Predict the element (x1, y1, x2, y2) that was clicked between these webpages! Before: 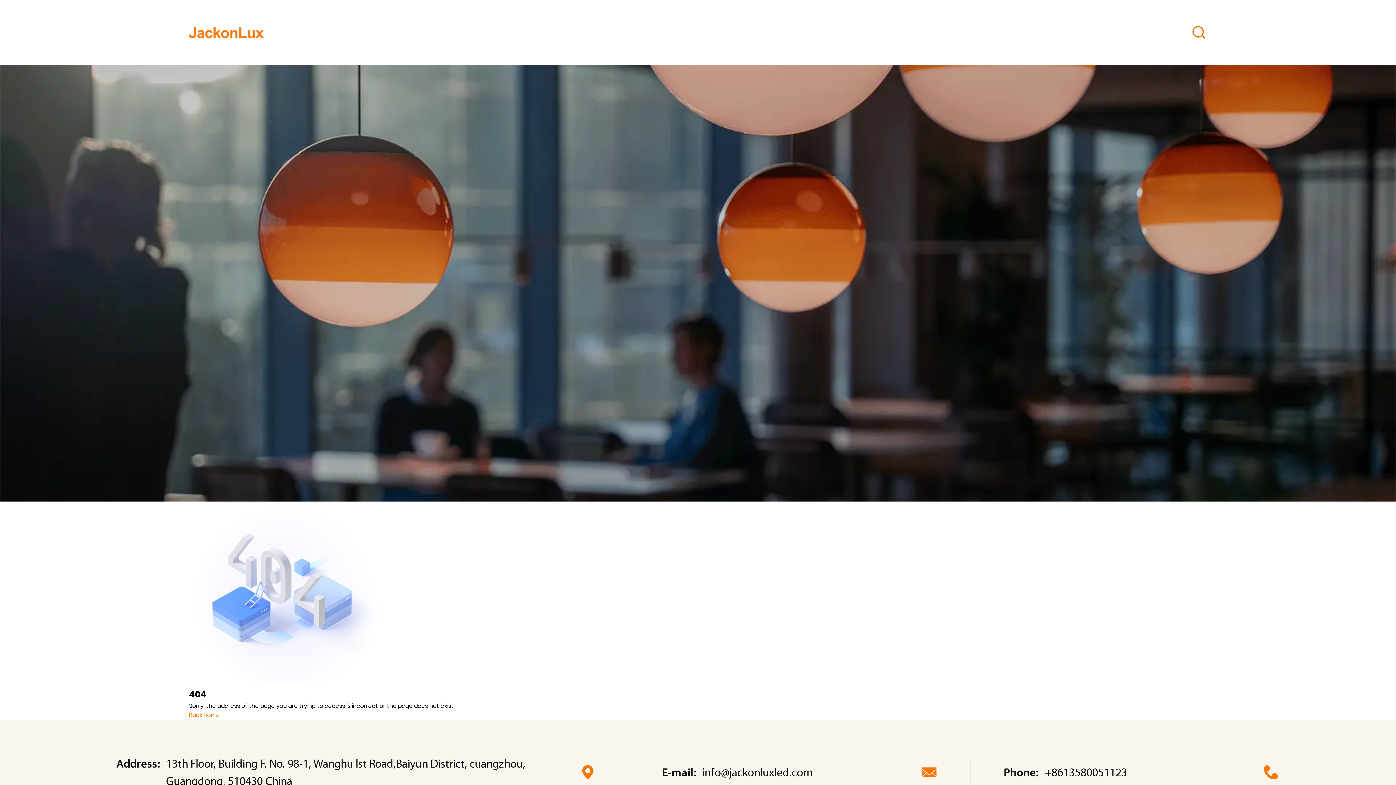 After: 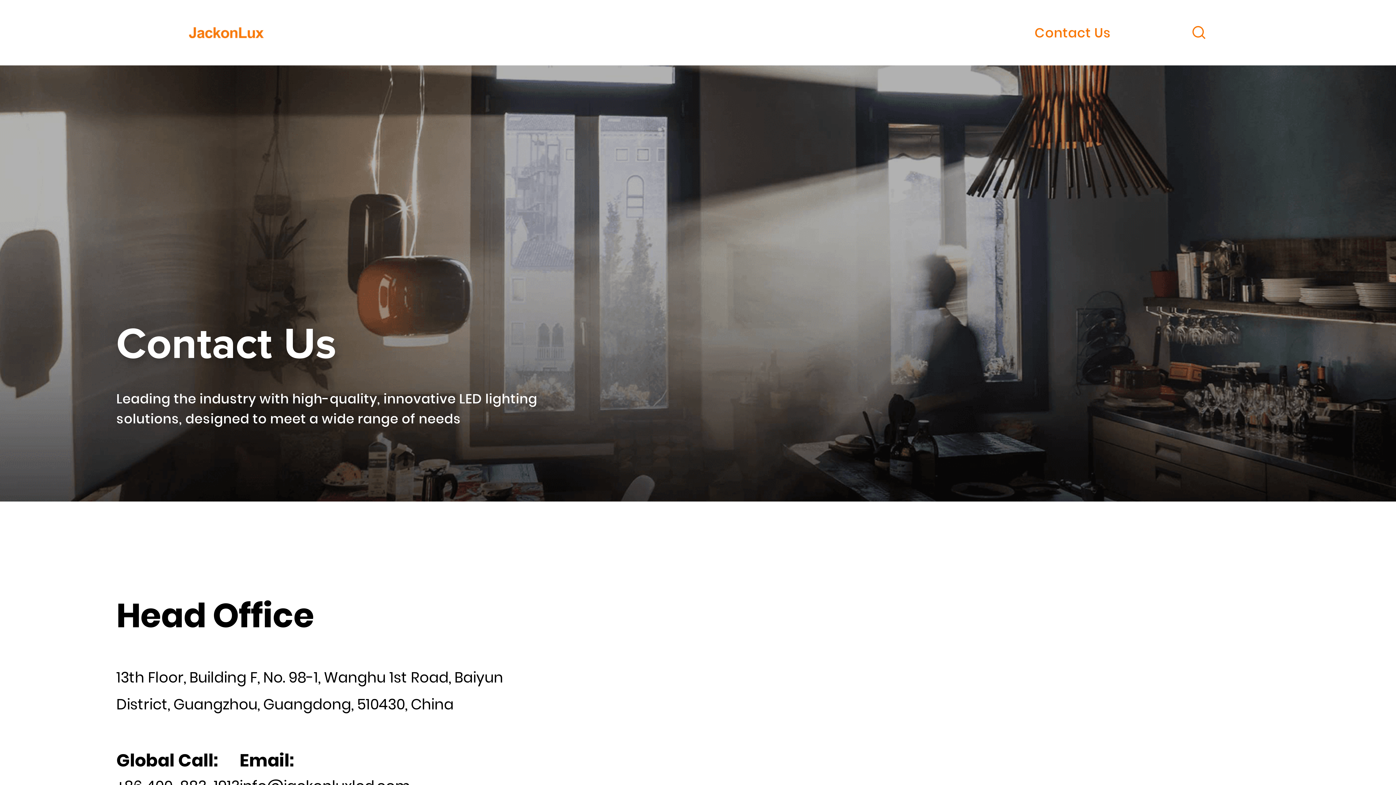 Action: bbox: (1034, 22, 1111, 43) label: Contact Us